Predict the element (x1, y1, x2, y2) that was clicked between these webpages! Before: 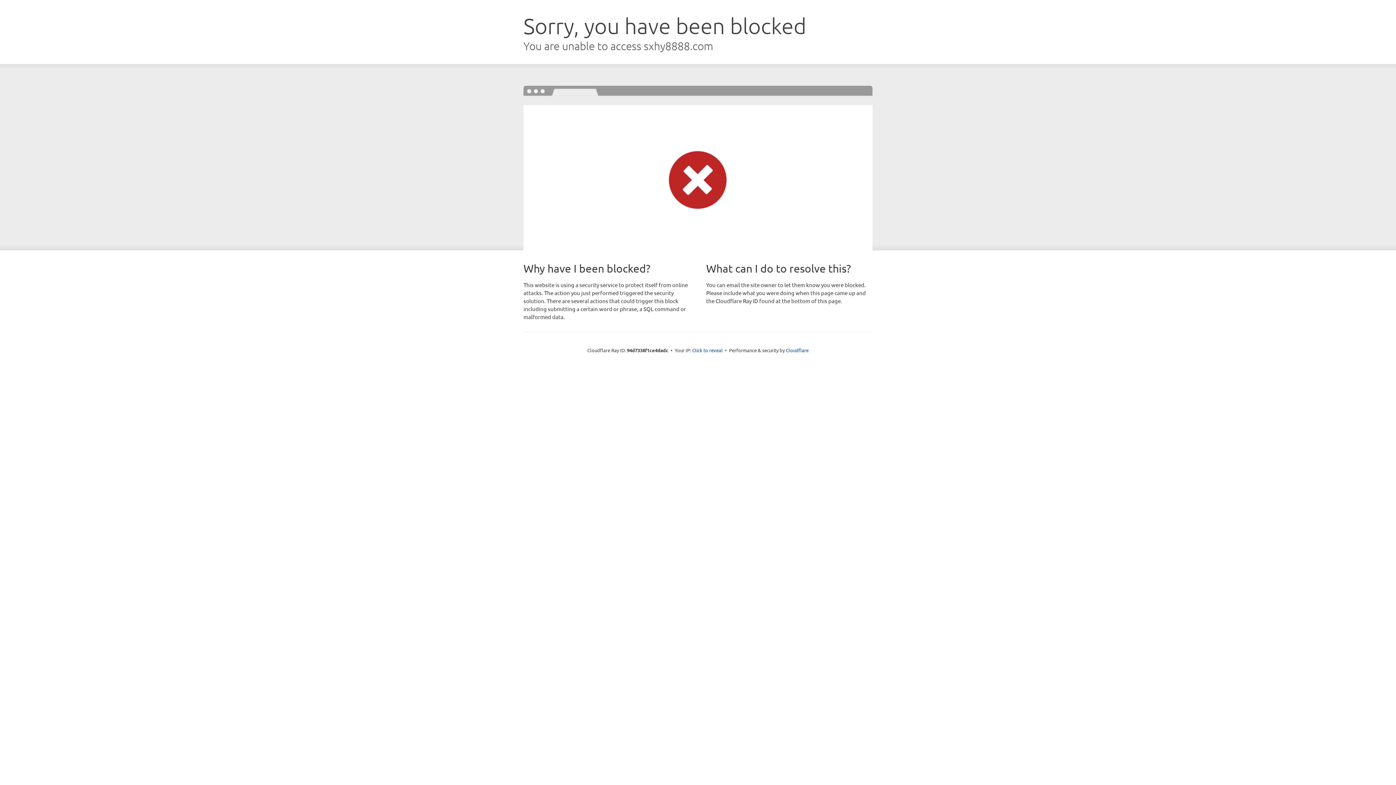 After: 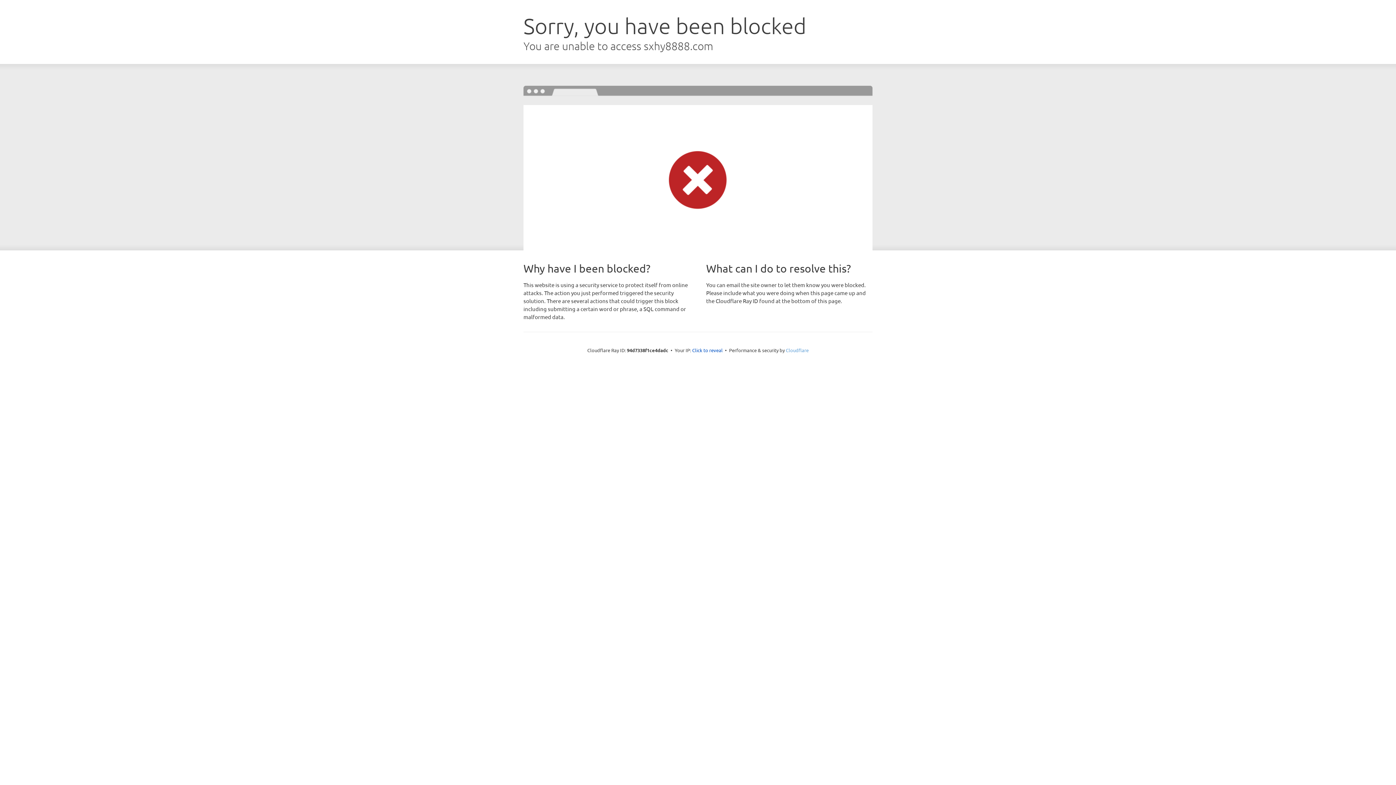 Action: label: Cloudflare bbox: (786, 347, 808, 353)